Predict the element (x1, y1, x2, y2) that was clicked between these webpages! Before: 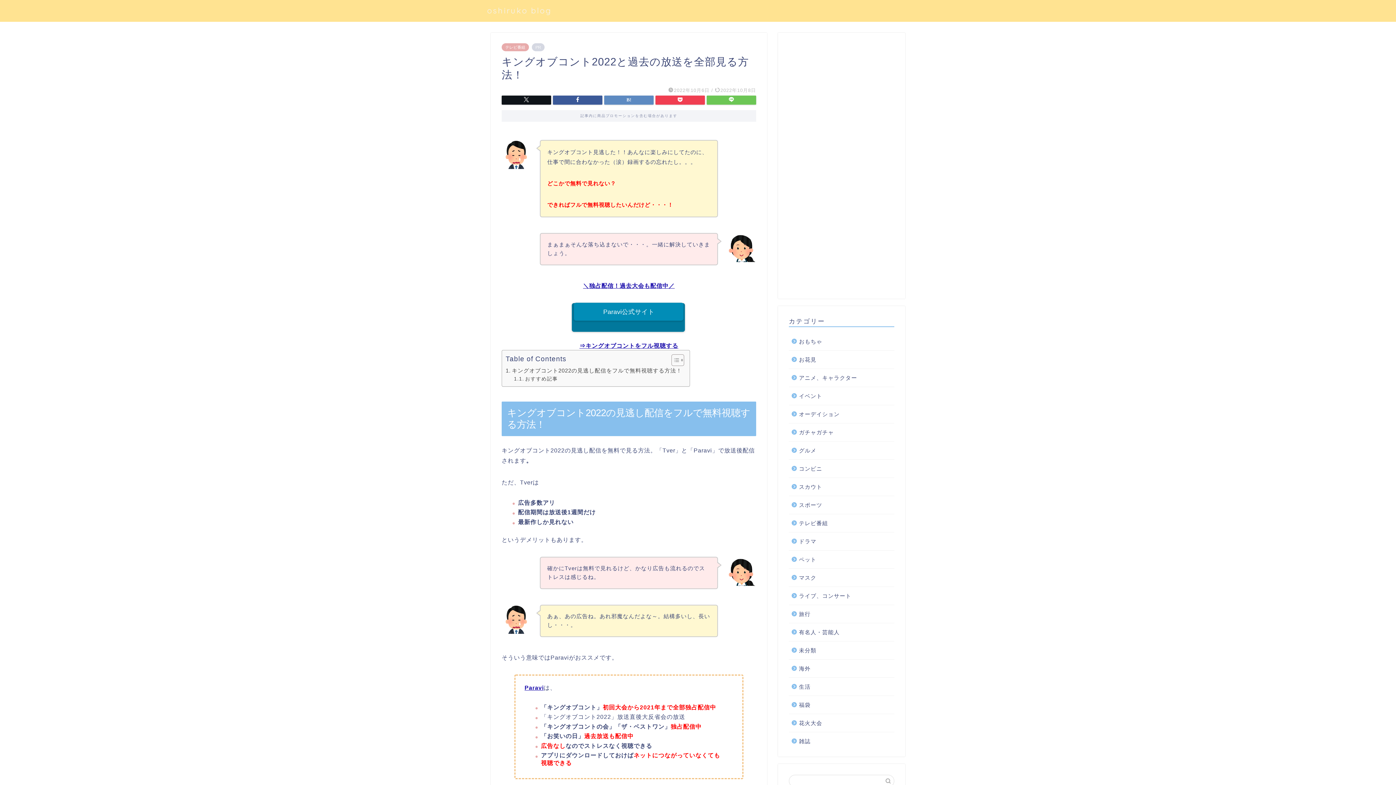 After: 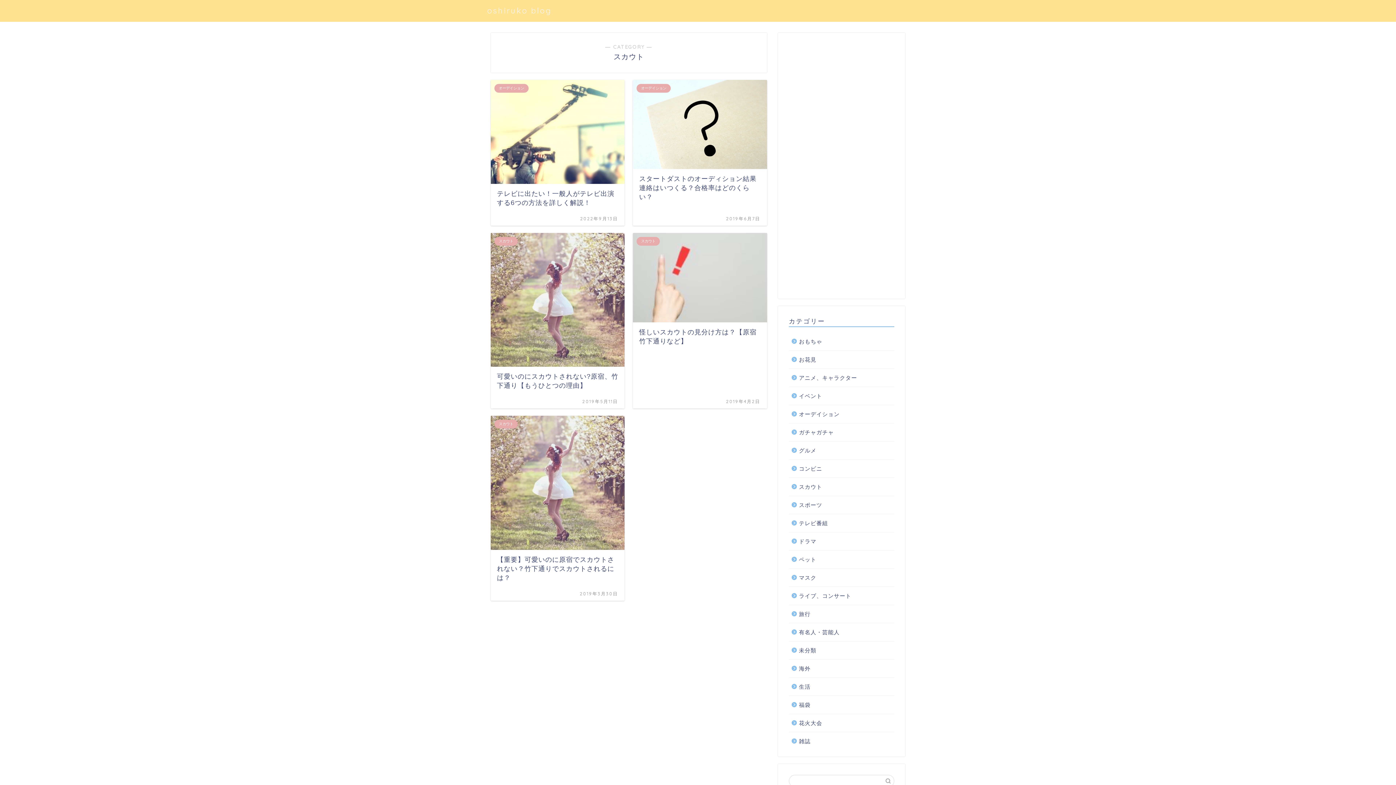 Action: label: スカウト bbox: (789, 478, 893, 496)